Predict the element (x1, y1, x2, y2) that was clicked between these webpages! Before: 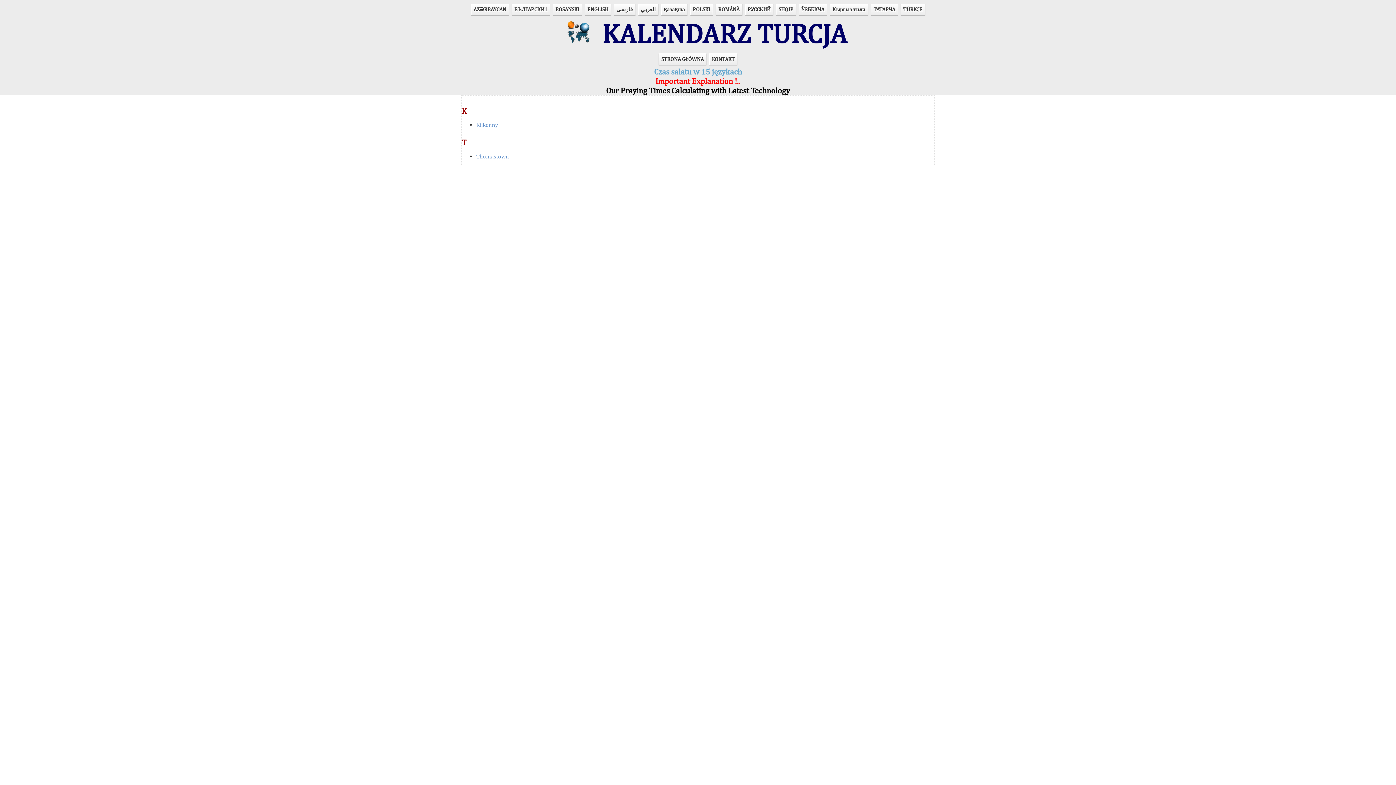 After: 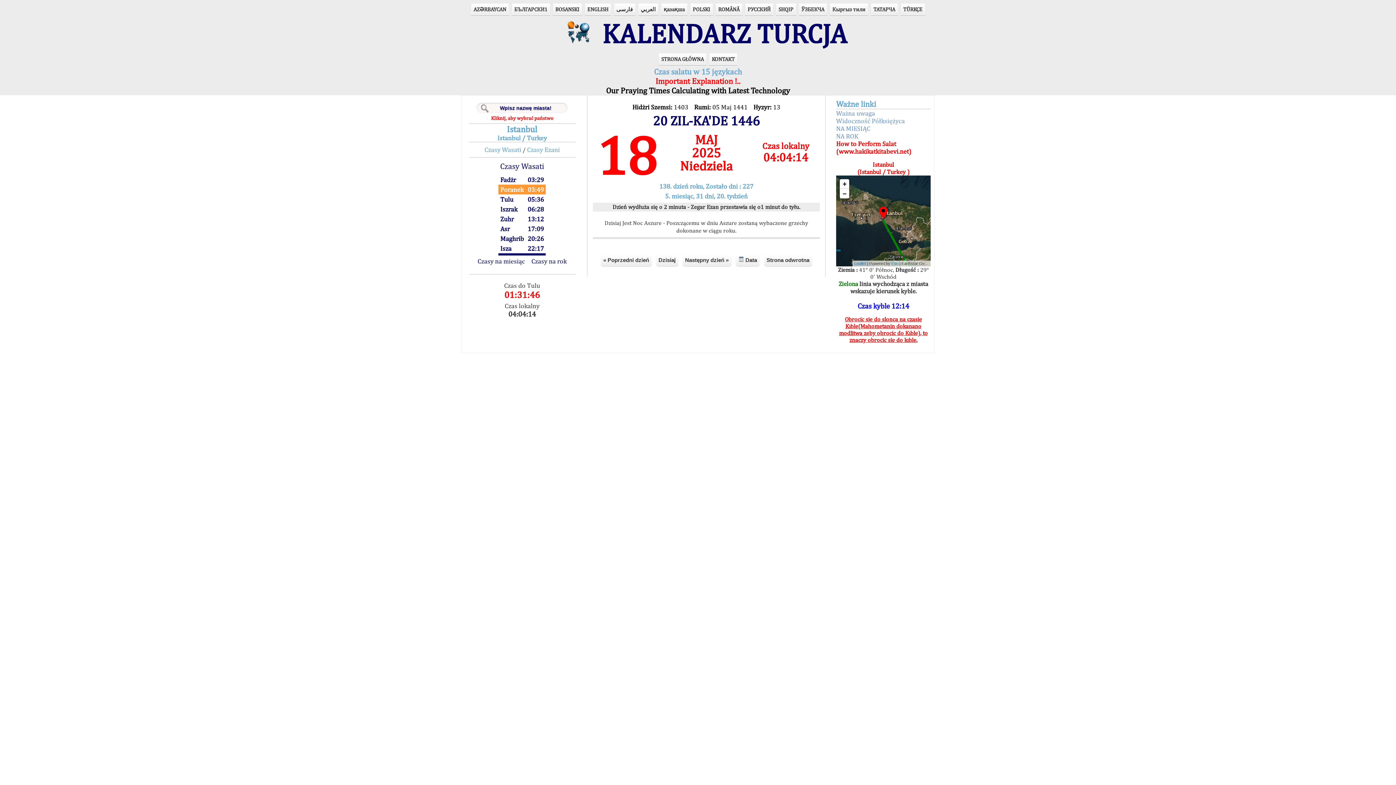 Action: bbox: (690, 3, 712, 15) label: POLSKI